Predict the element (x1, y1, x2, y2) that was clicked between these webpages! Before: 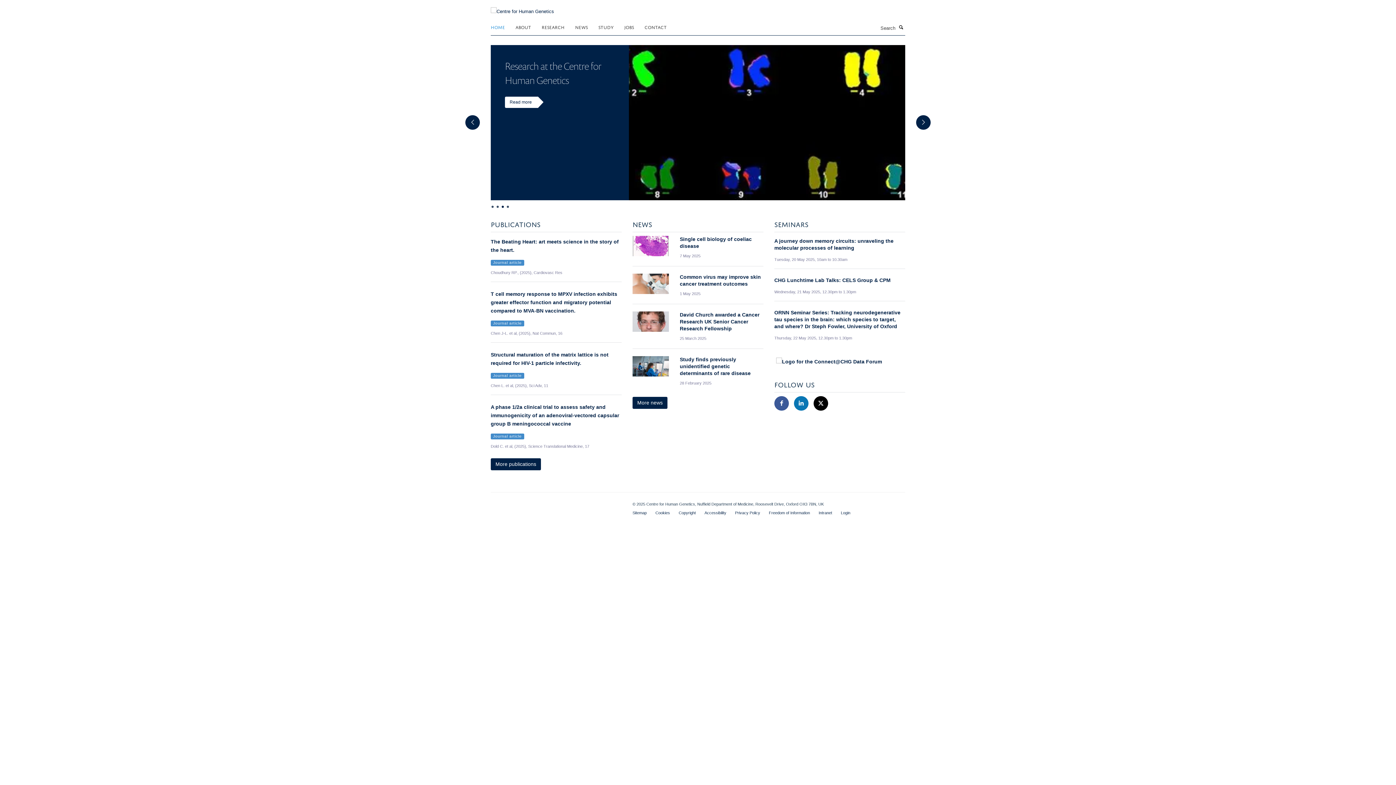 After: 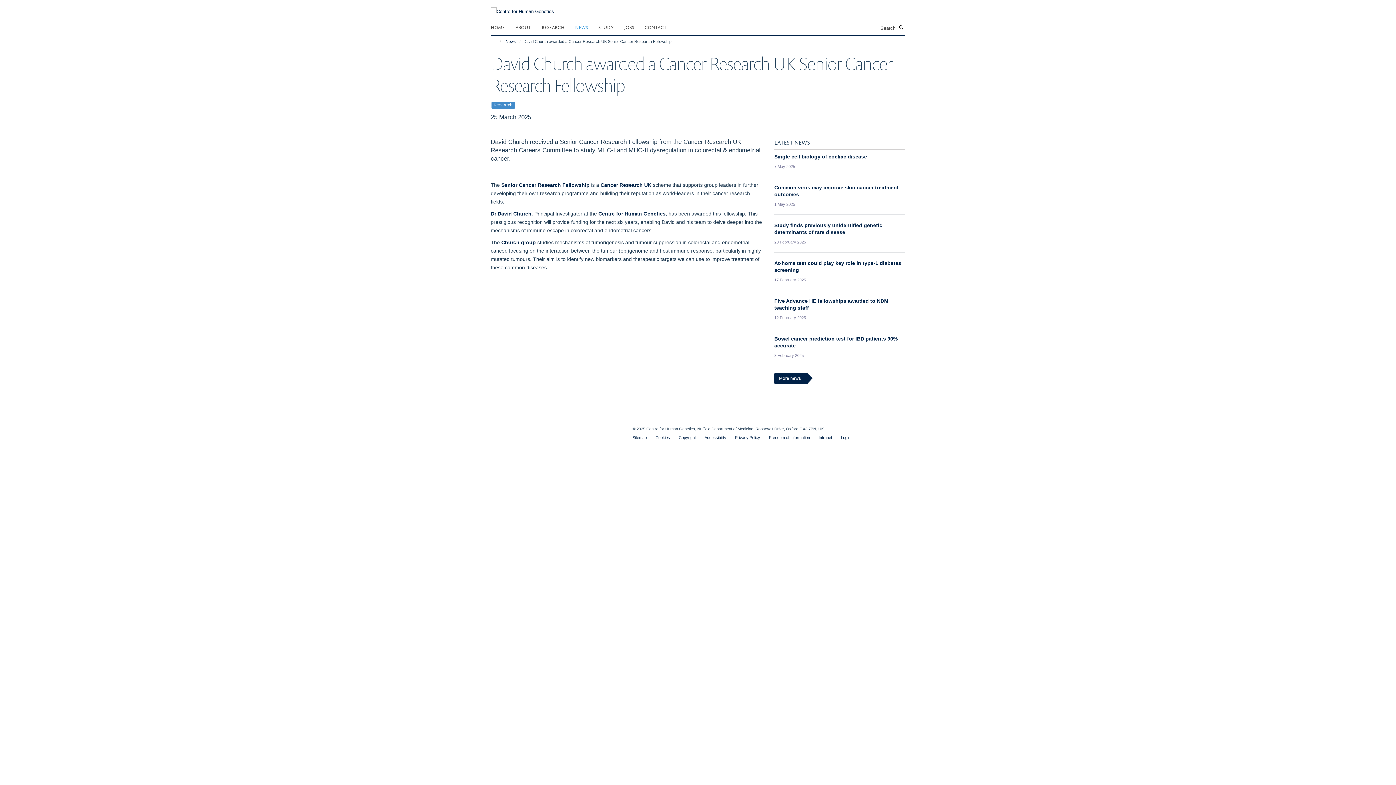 Action: label: David Church awarded a Cancer Research UK Senior Cancer Research Fellowship bbox: (679, 311, 759, 331)